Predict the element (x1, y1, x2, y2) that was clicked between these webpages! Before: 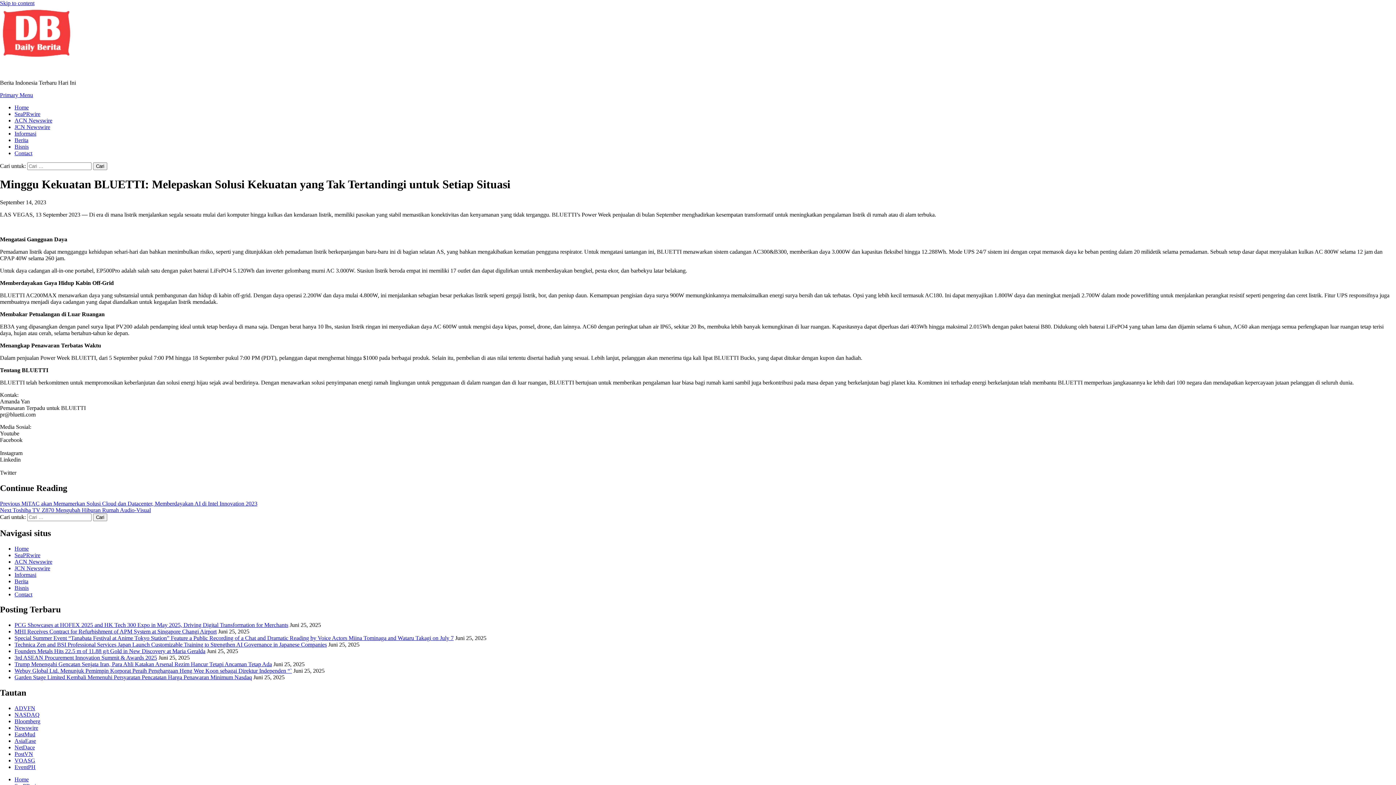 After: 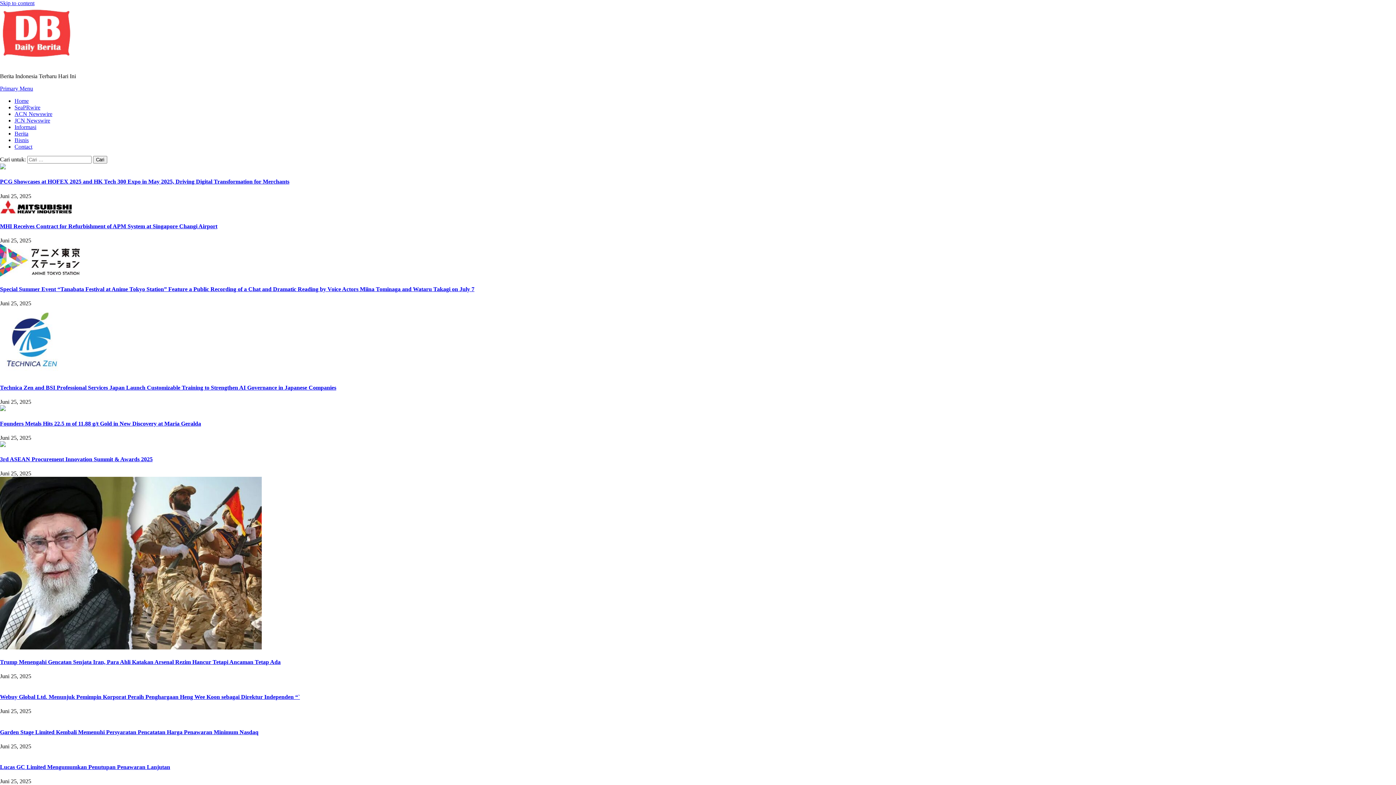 Action: bbox: (0, 53, 72, 59)